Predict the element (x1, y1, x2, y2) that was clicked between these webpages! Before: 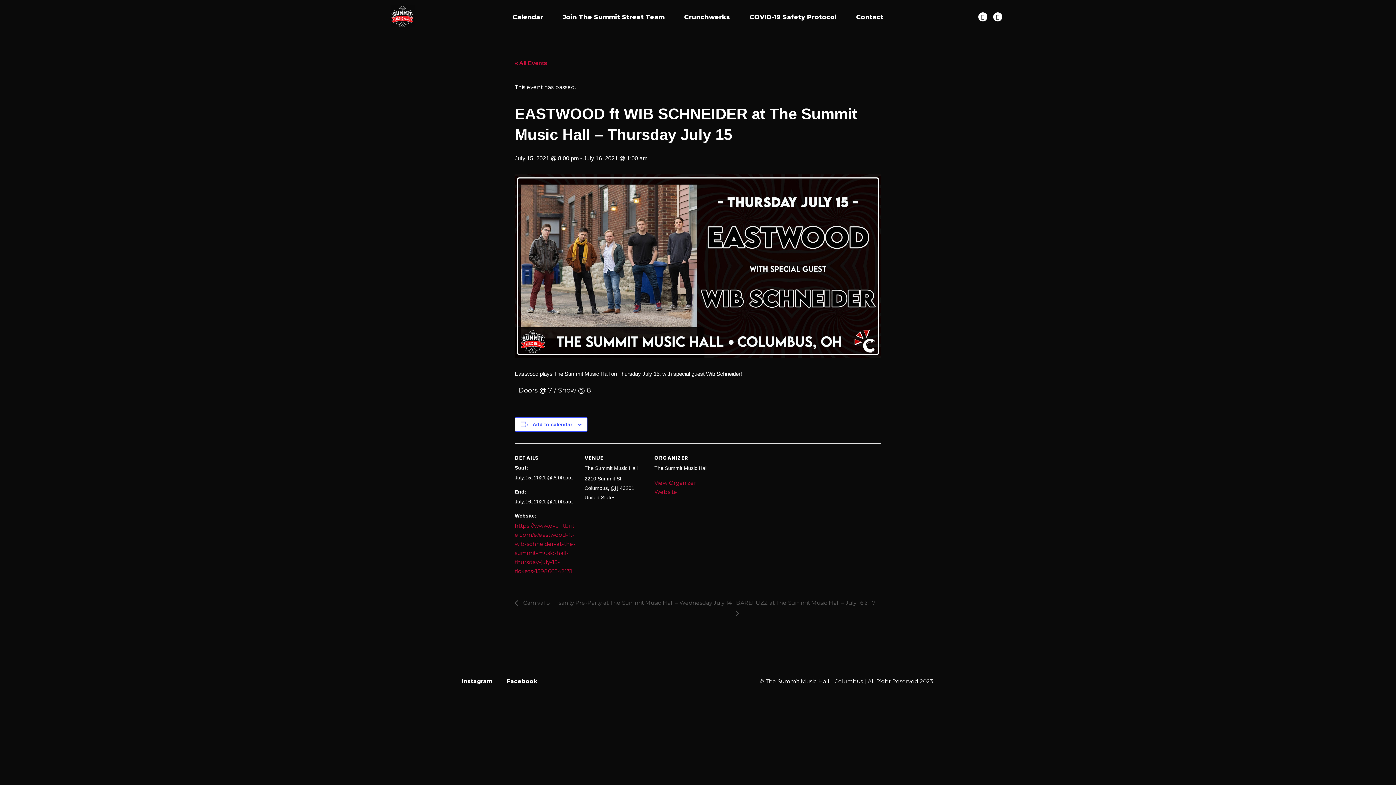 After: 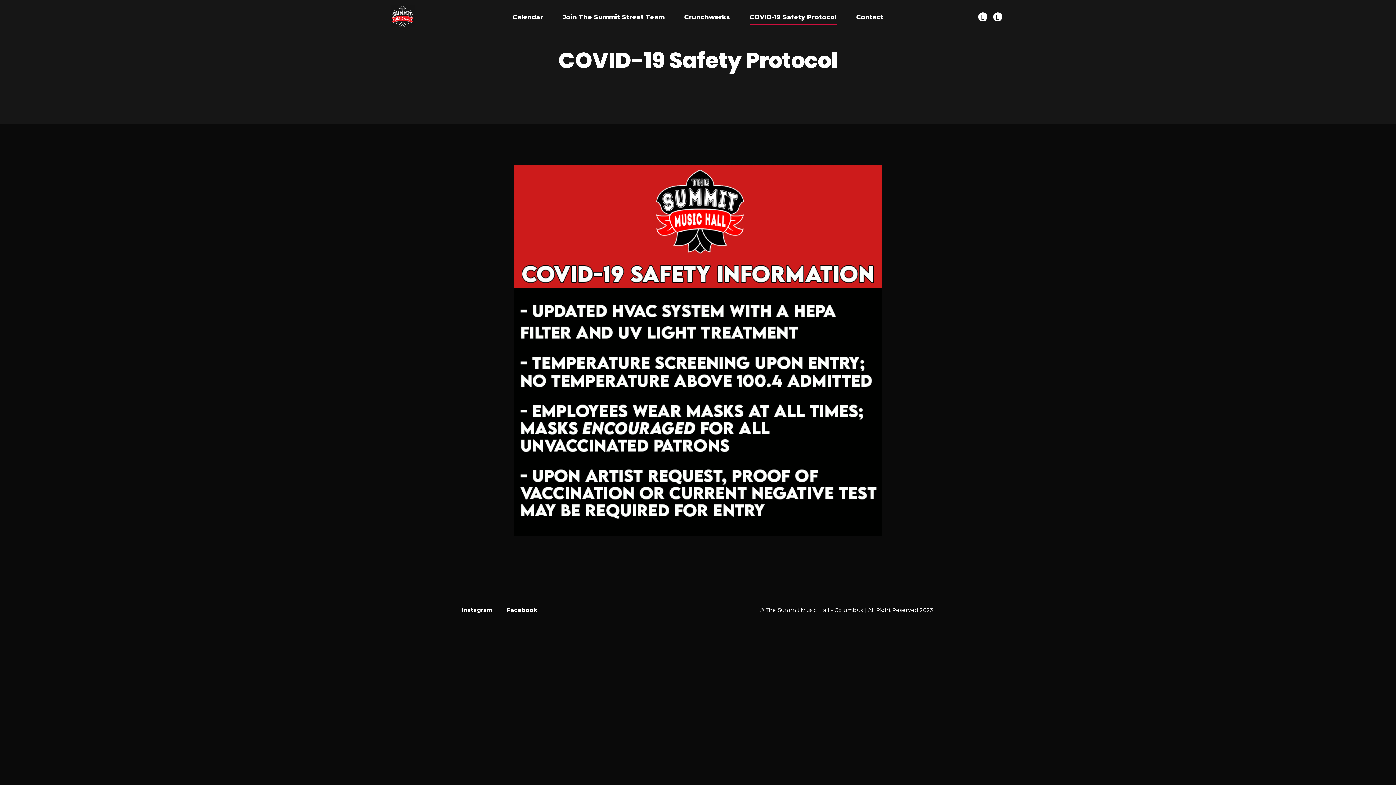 Action: bbox: (749, 13, 836, 20) label: COVID-19 Safety Protocol